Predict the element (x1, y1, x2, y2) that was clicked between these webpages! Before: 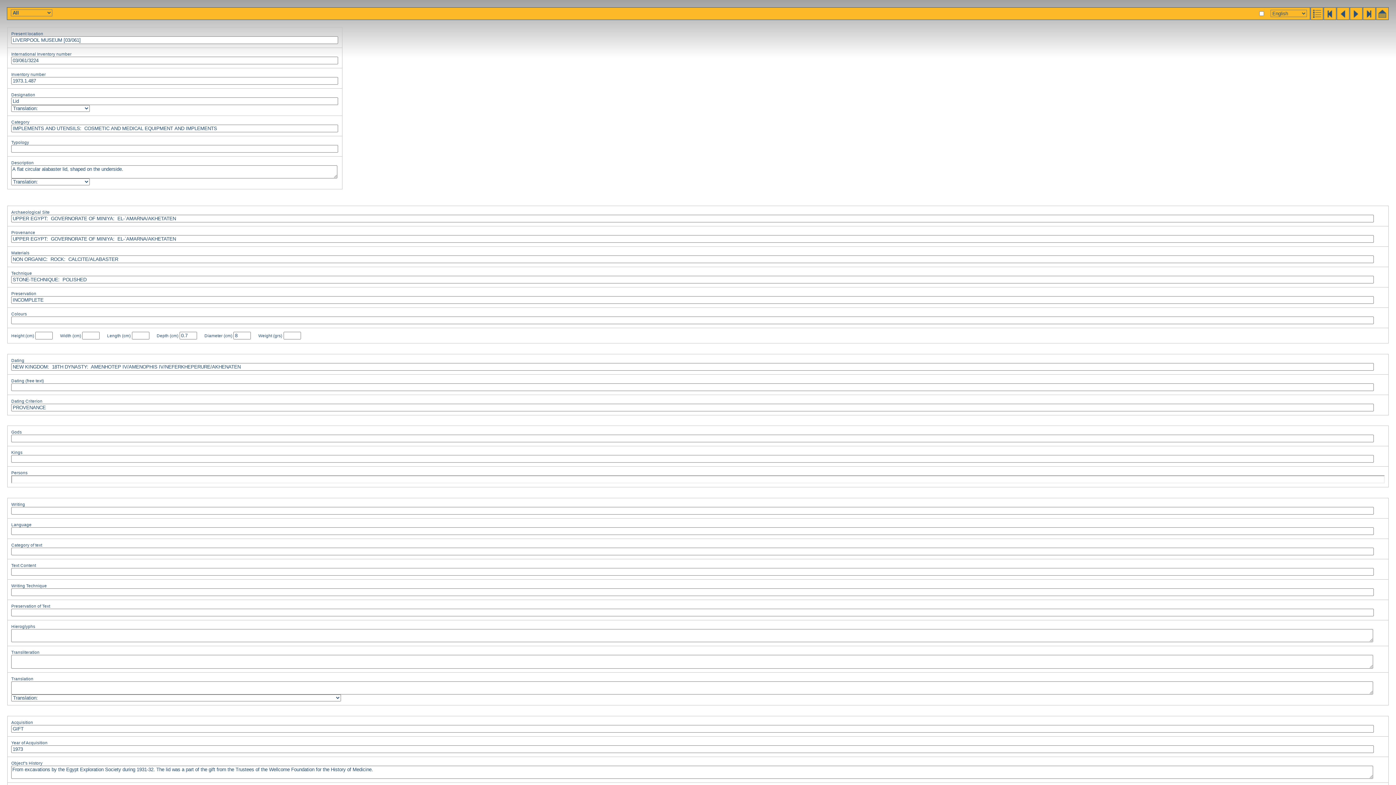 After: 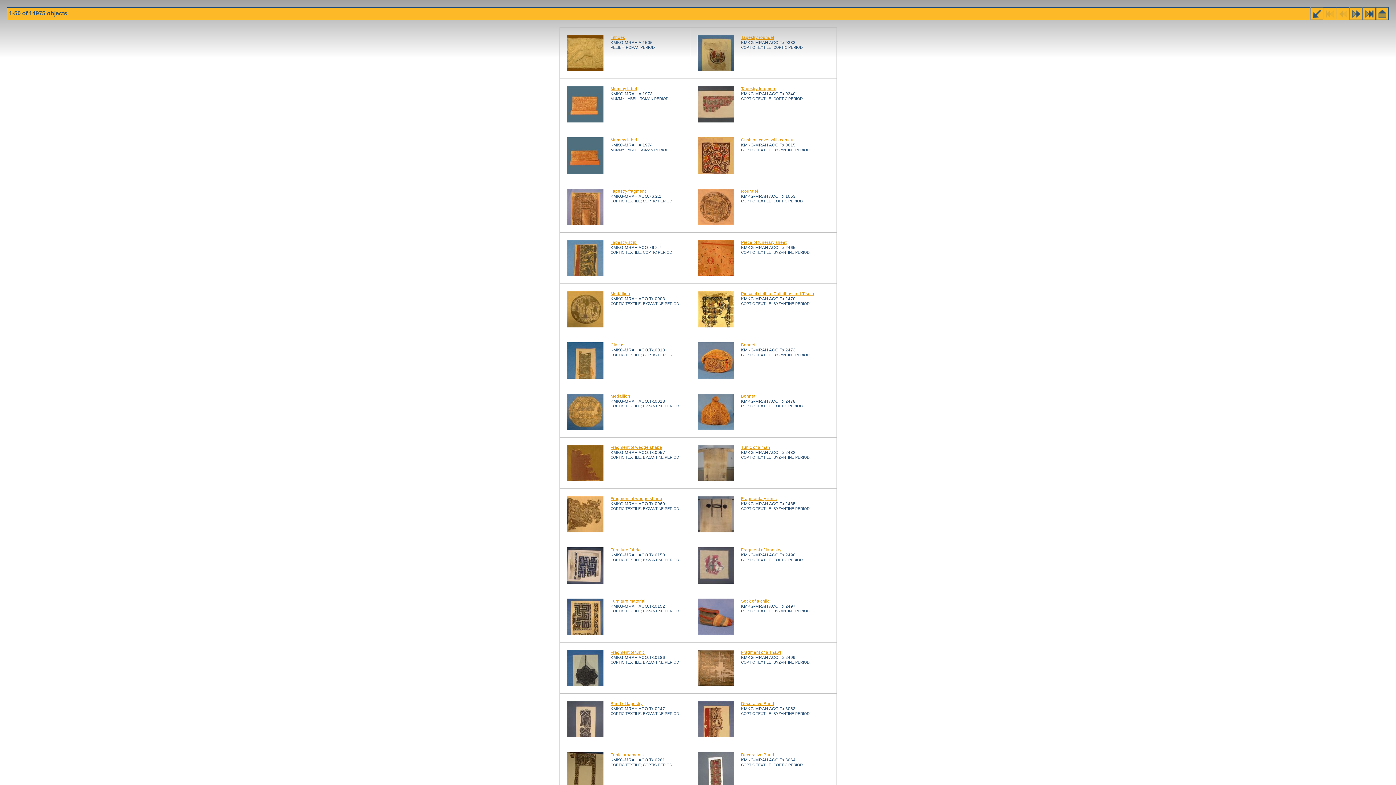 Action: bbox: (1310, 15, 1323, 21)